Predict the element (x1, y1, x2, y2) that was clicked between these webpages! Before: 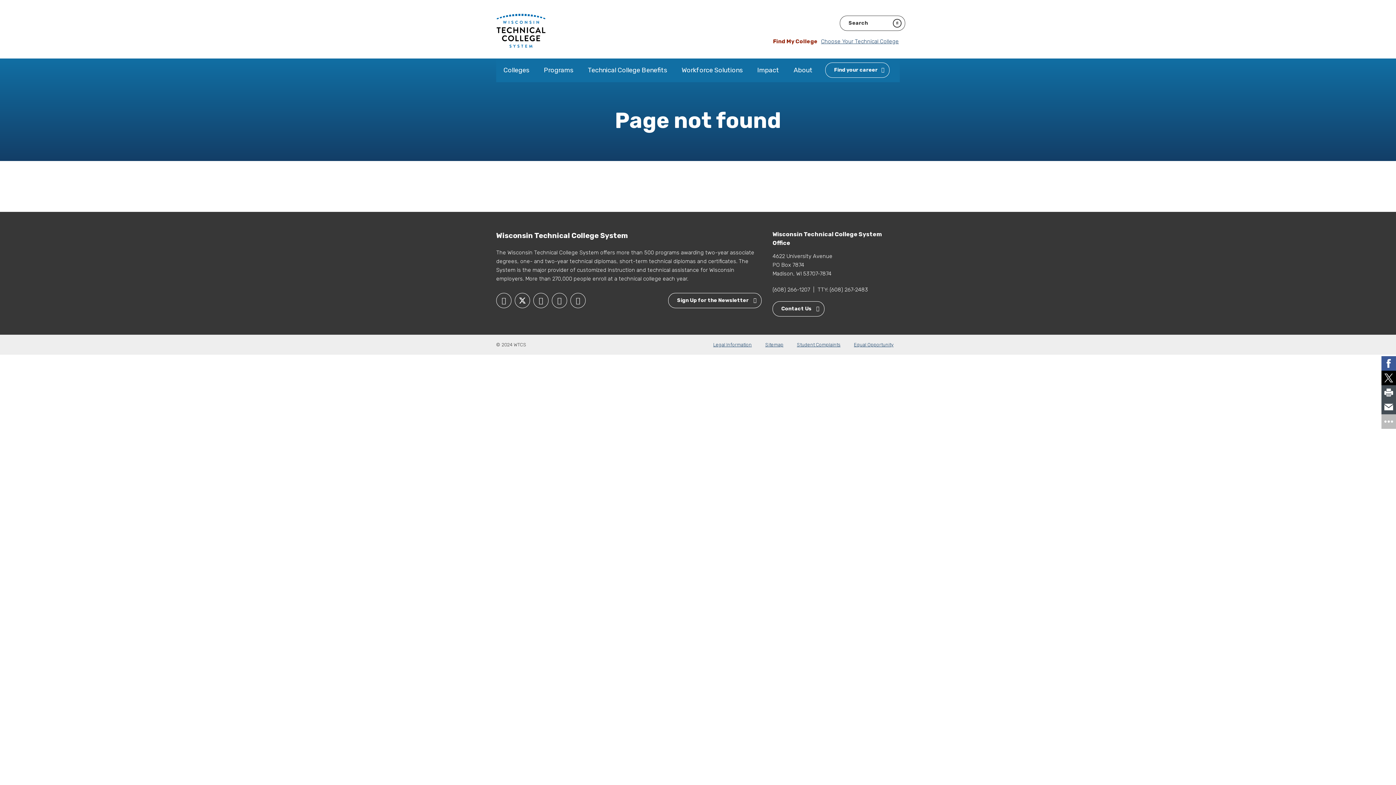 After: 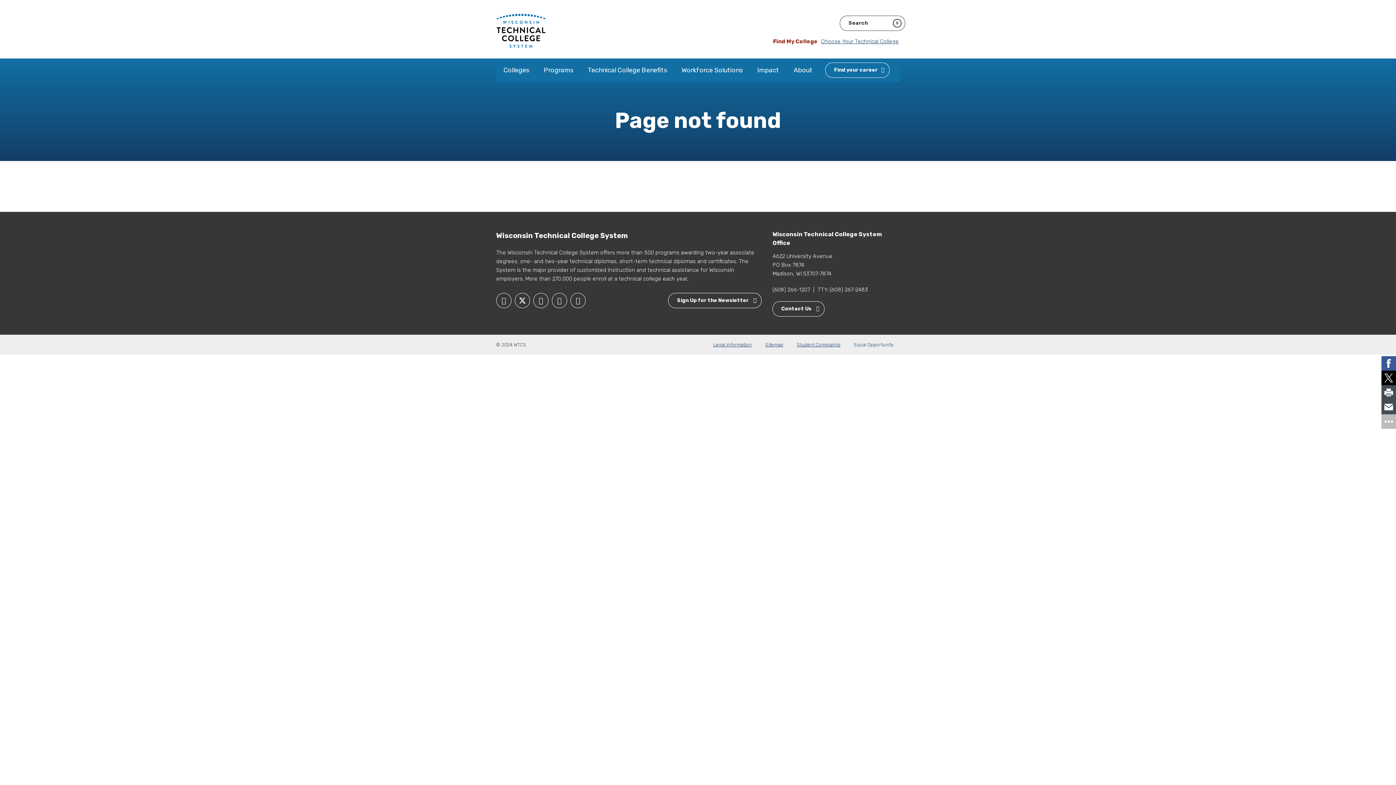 Action: bbox: (854, 342, 893, 347) label: Equal Opportunity